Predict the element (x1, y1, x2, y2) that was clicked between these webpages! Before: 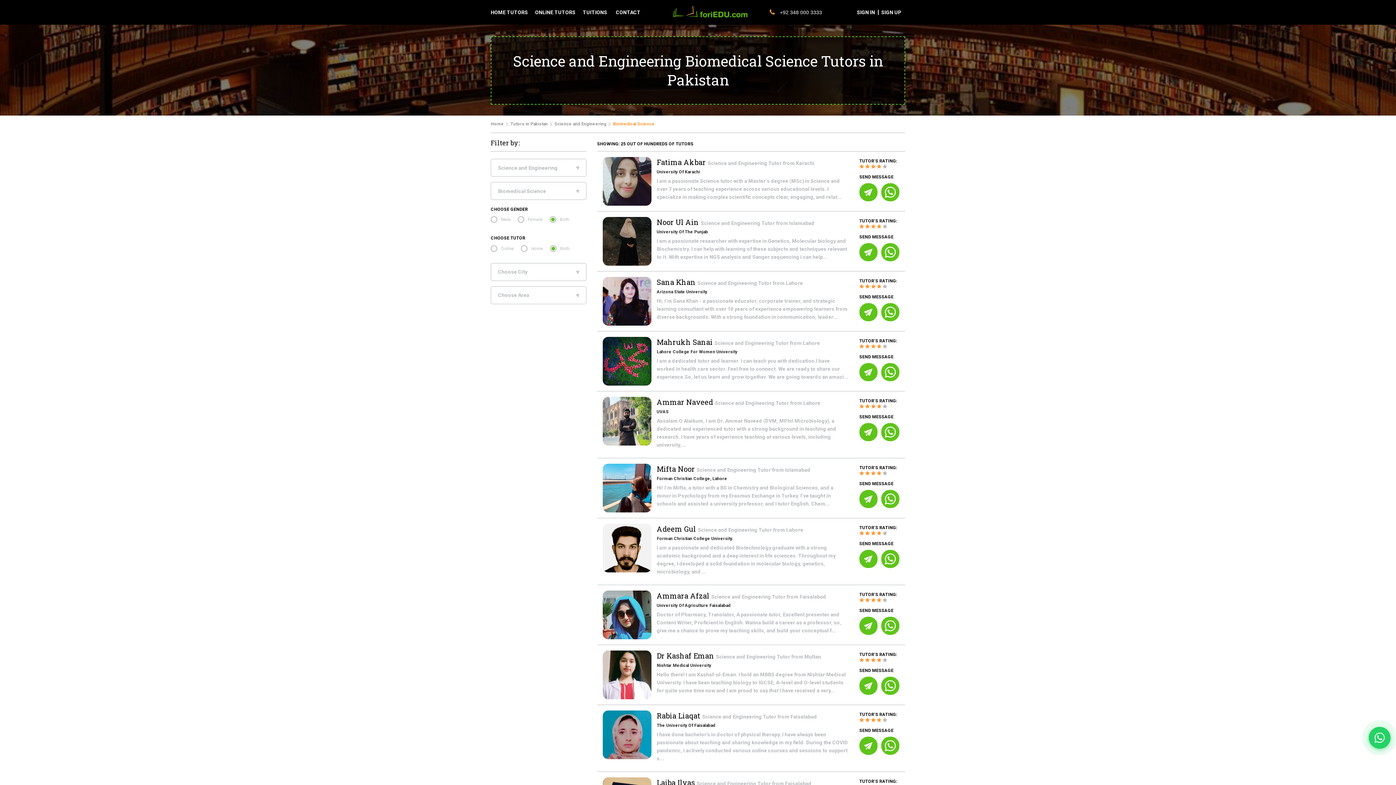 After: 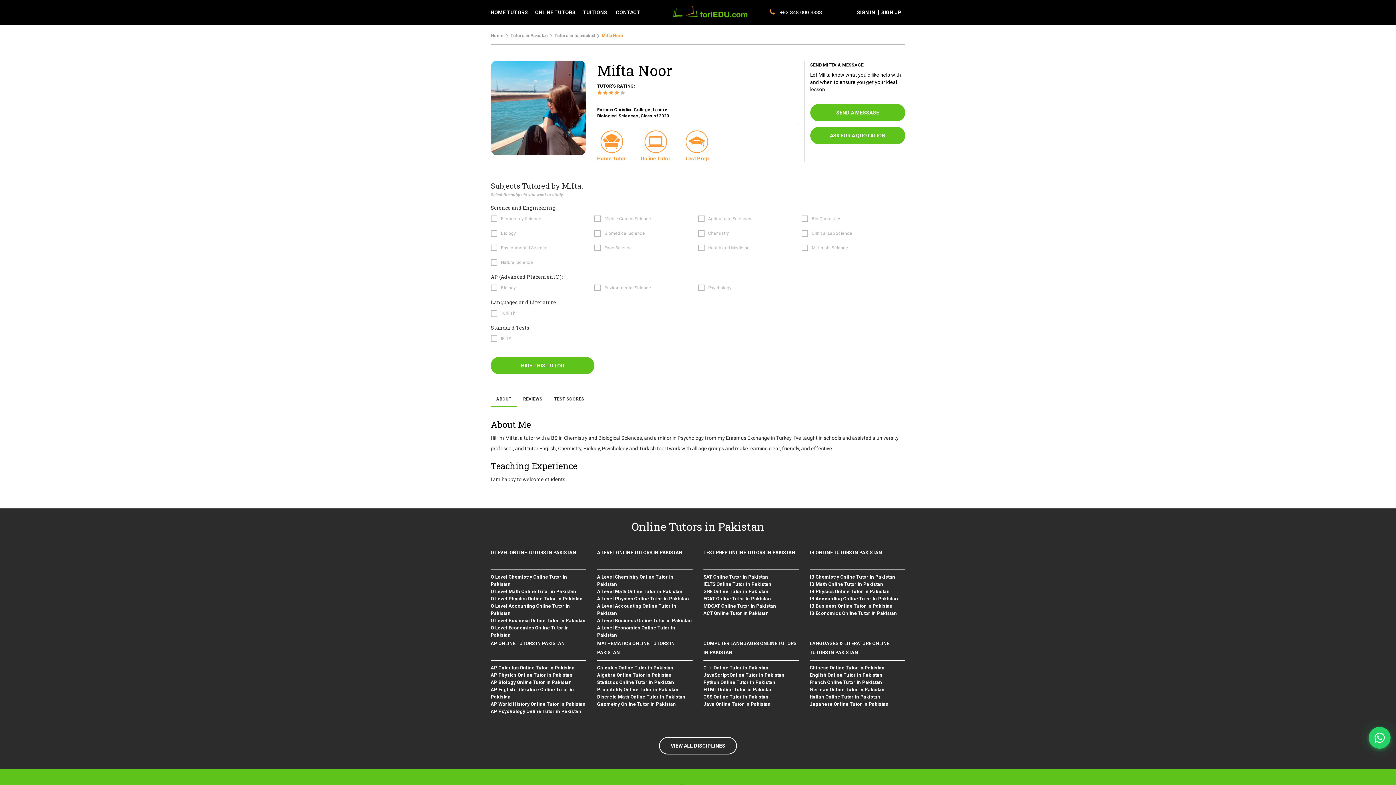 Action: bbox: (656, 464, 696, 473) label: Mifta Noor 